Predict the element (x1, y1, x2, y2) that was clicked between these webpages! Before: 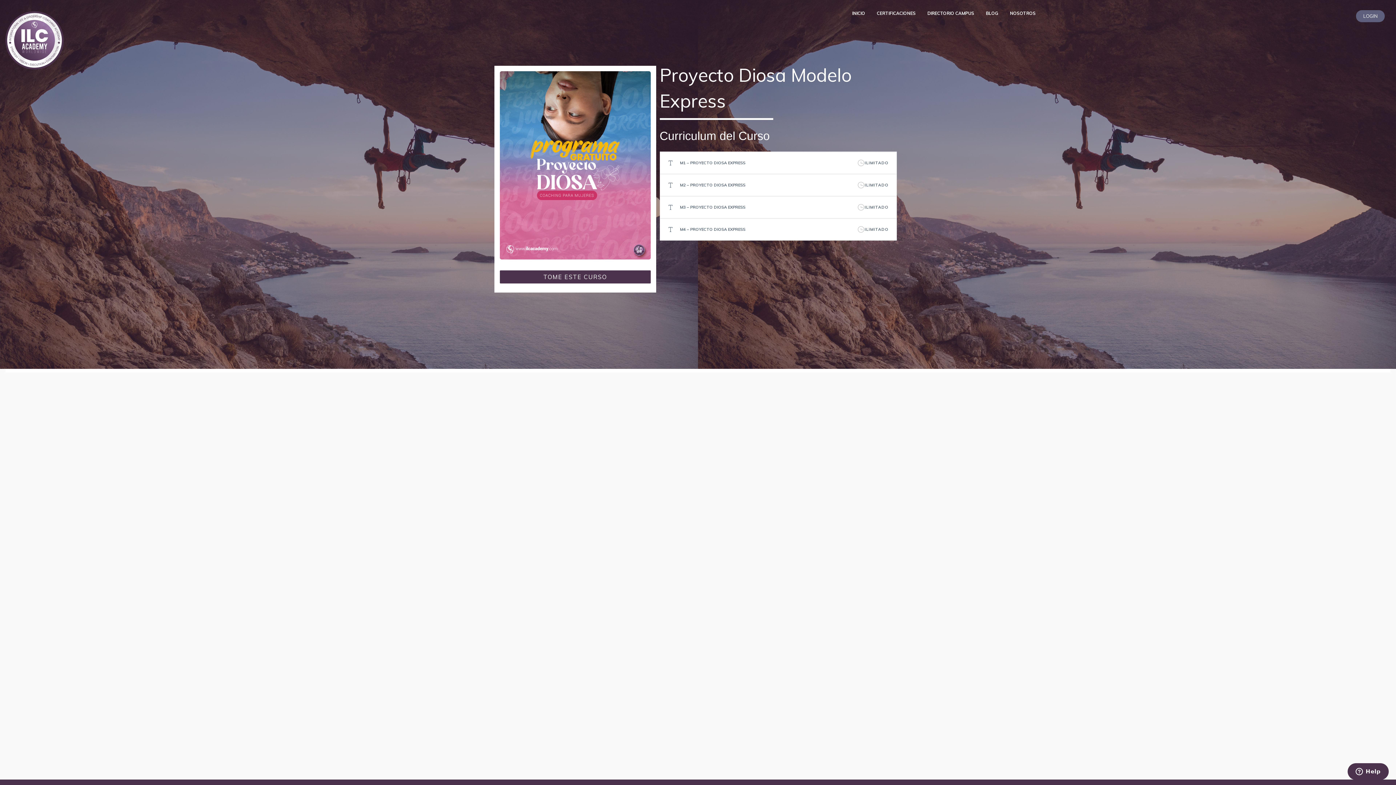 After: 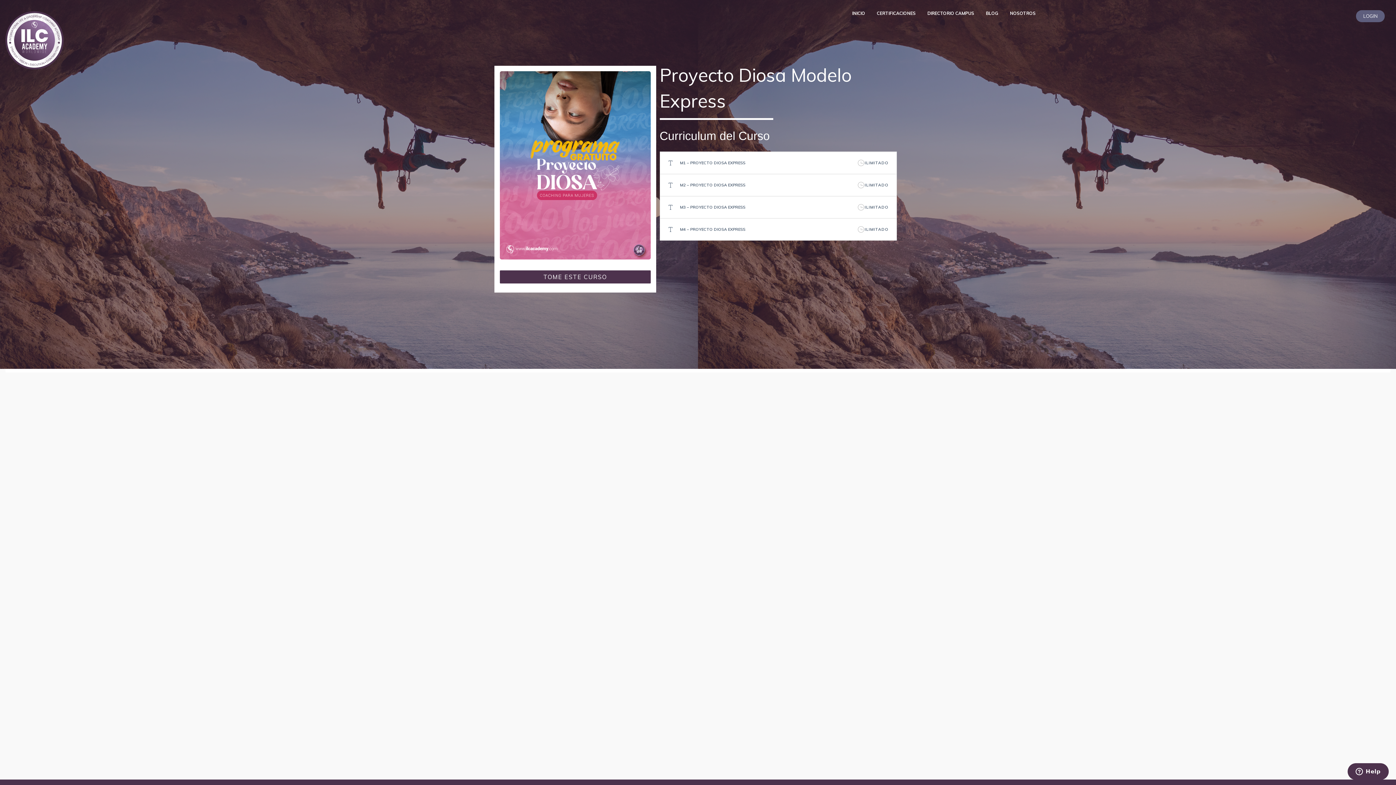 Action: label: Proyecto Diosa Modelo Express bbox: (659, 62, 896, 113)